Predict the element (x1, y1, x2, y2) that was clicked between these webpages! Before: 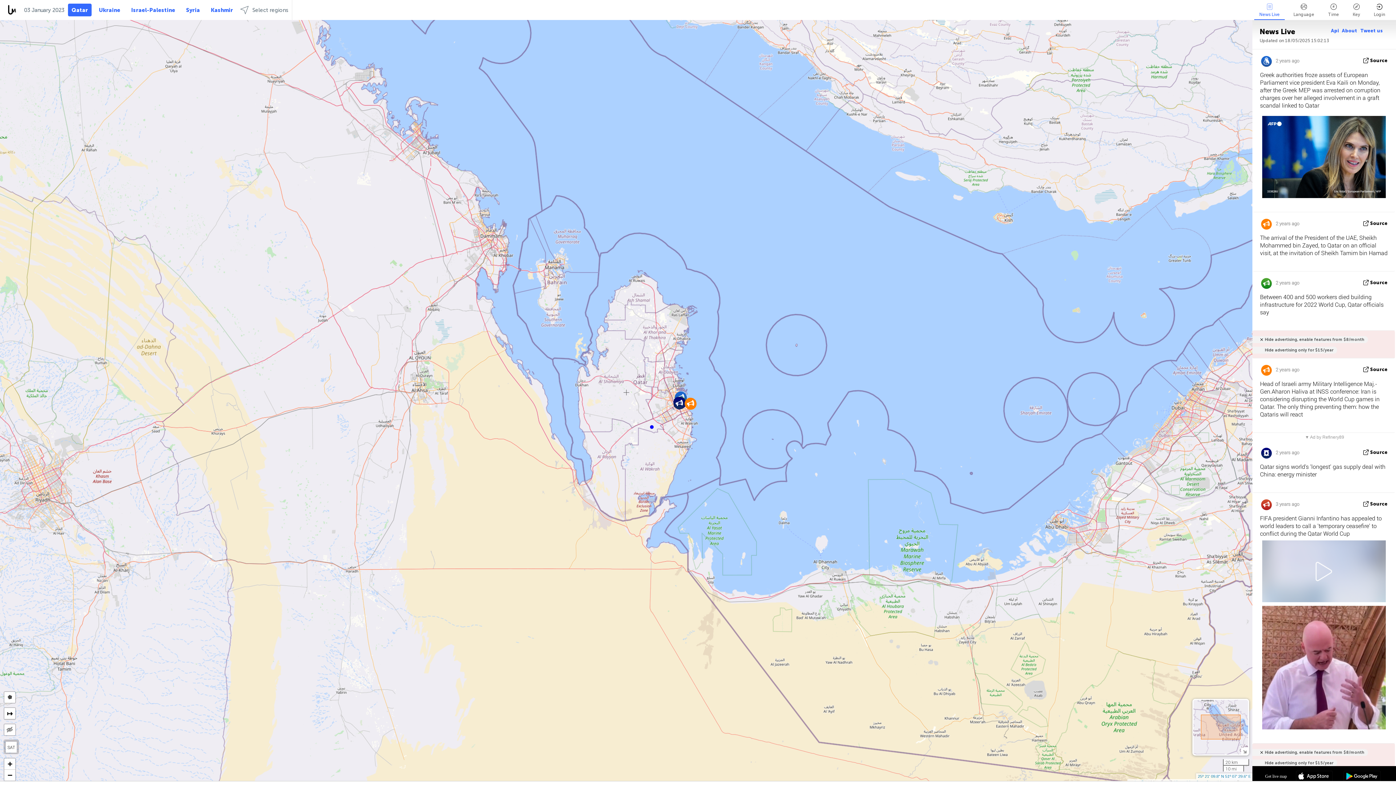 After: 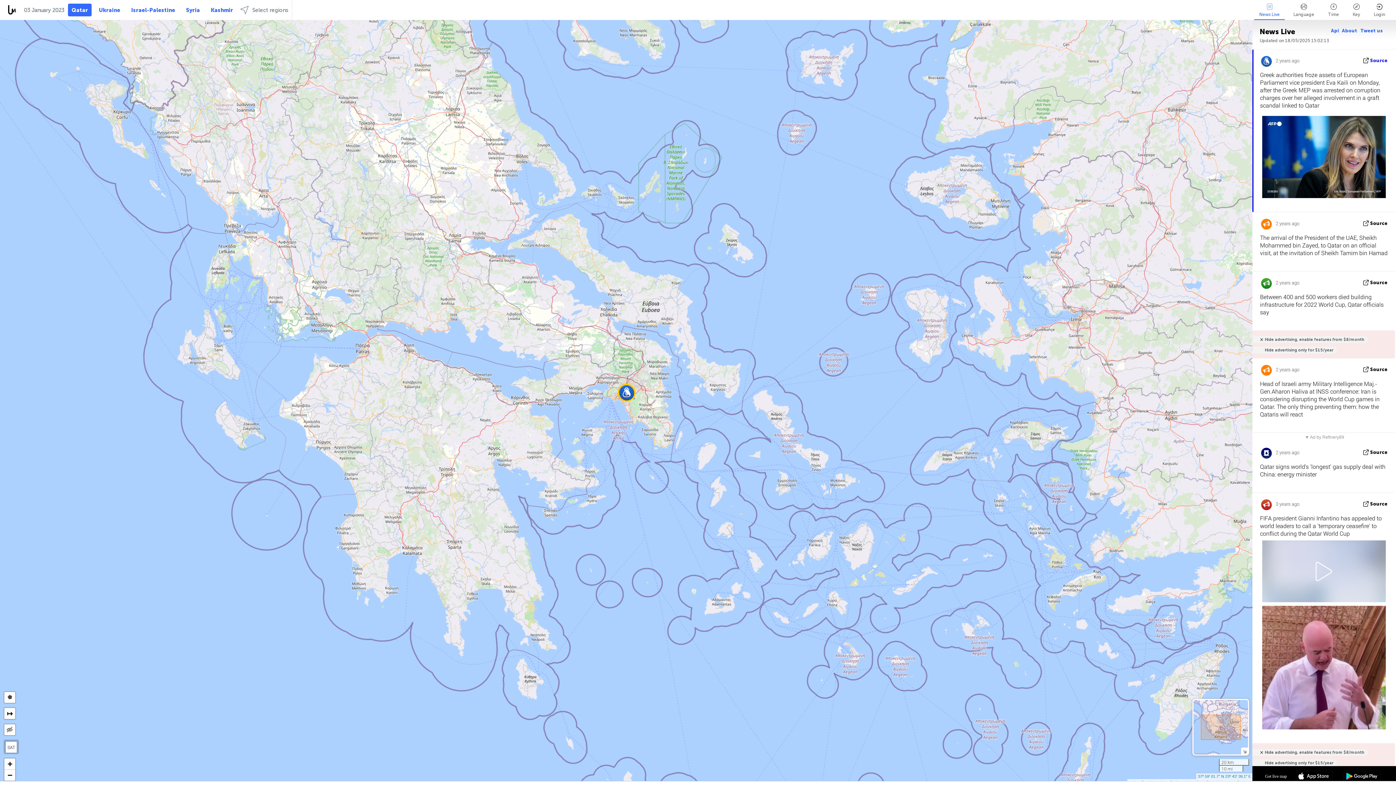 Action: label: Source bbox: (1370, 57, 1388, 63)